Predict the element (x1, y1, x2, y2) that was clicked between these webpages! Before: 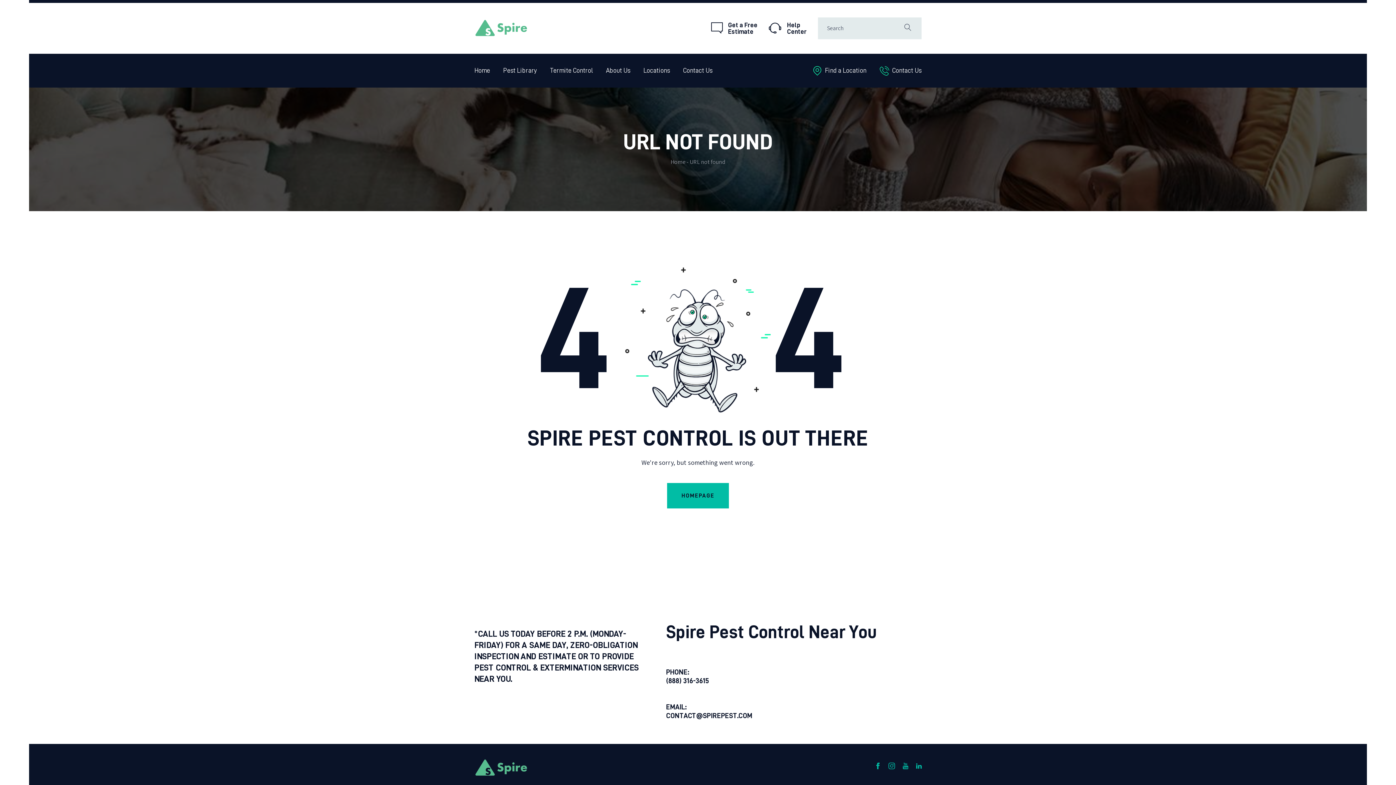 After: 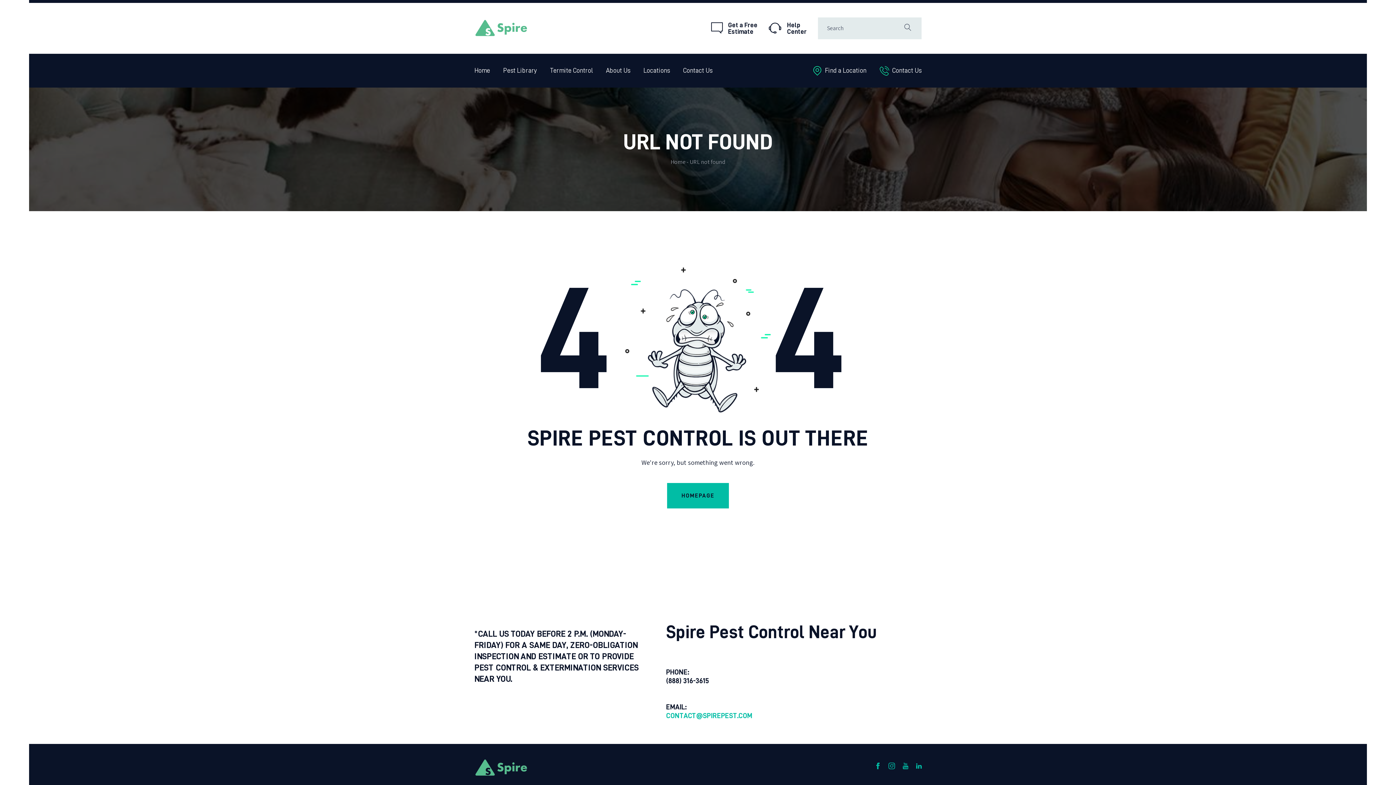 Action: bbox: (666, 711, 910, 720) label: CONTACT@SPIREPEST.COM